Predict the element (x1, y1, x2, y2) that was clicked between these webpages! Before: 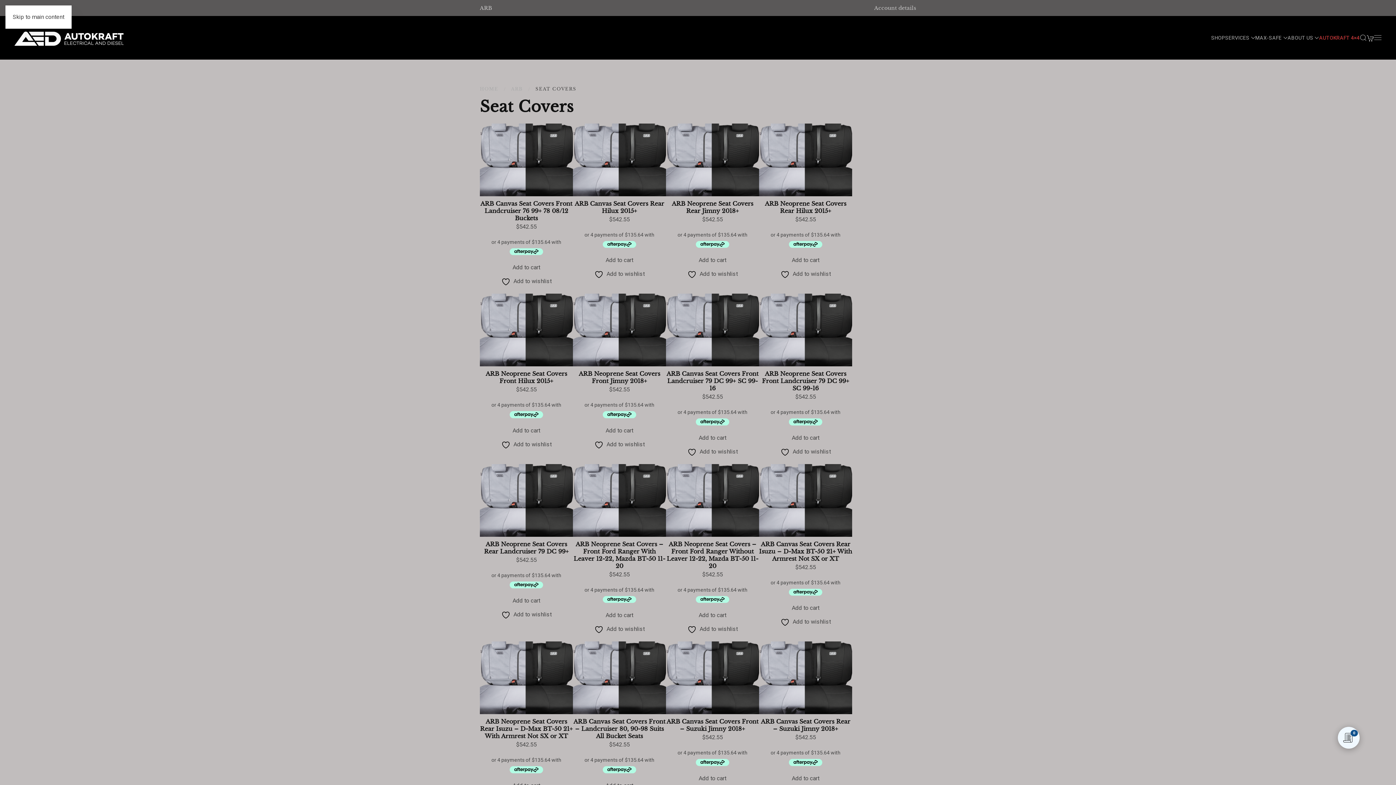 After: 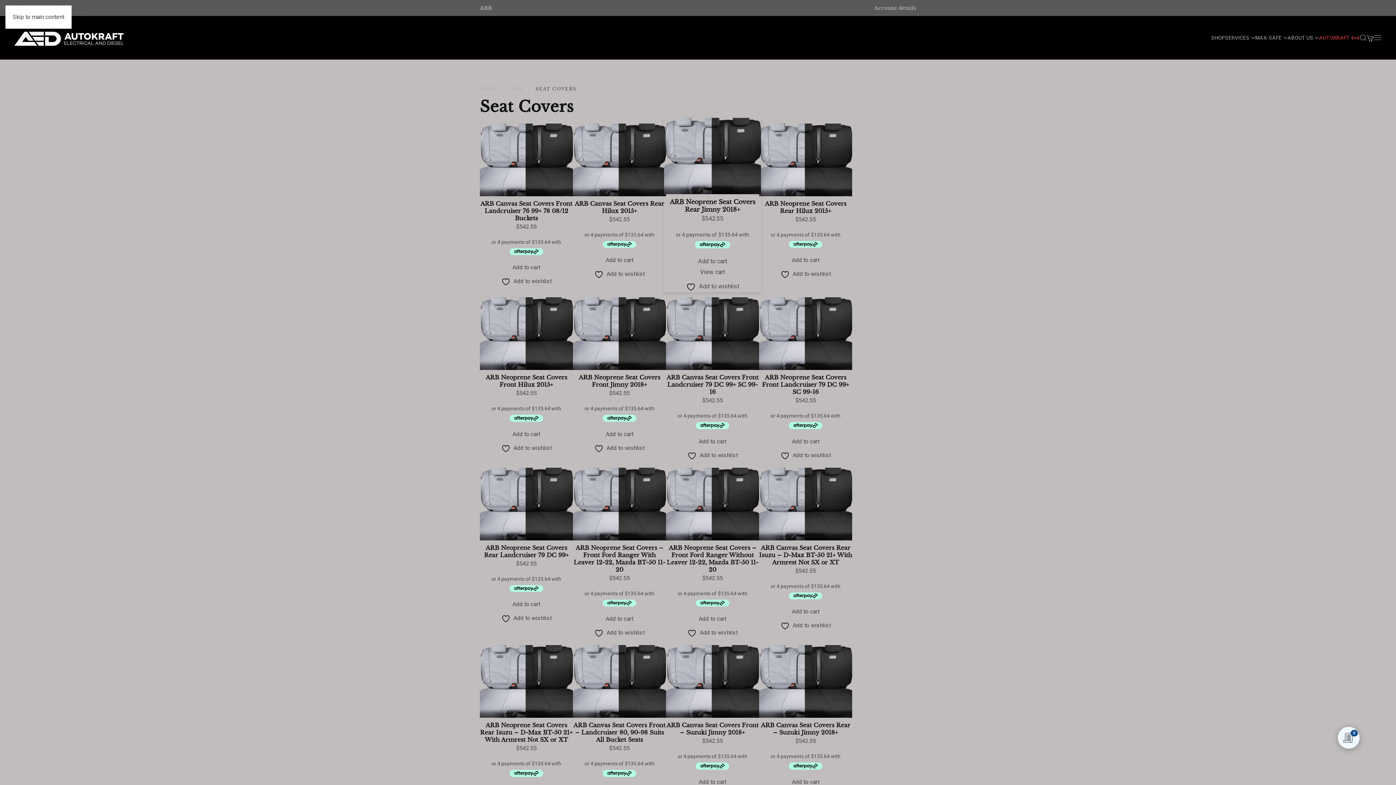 Action: label: Add to cart: “ARB Neoprene Seat Covers Rear Jimny 2018+” bbox: (666, 255, 759, 265)